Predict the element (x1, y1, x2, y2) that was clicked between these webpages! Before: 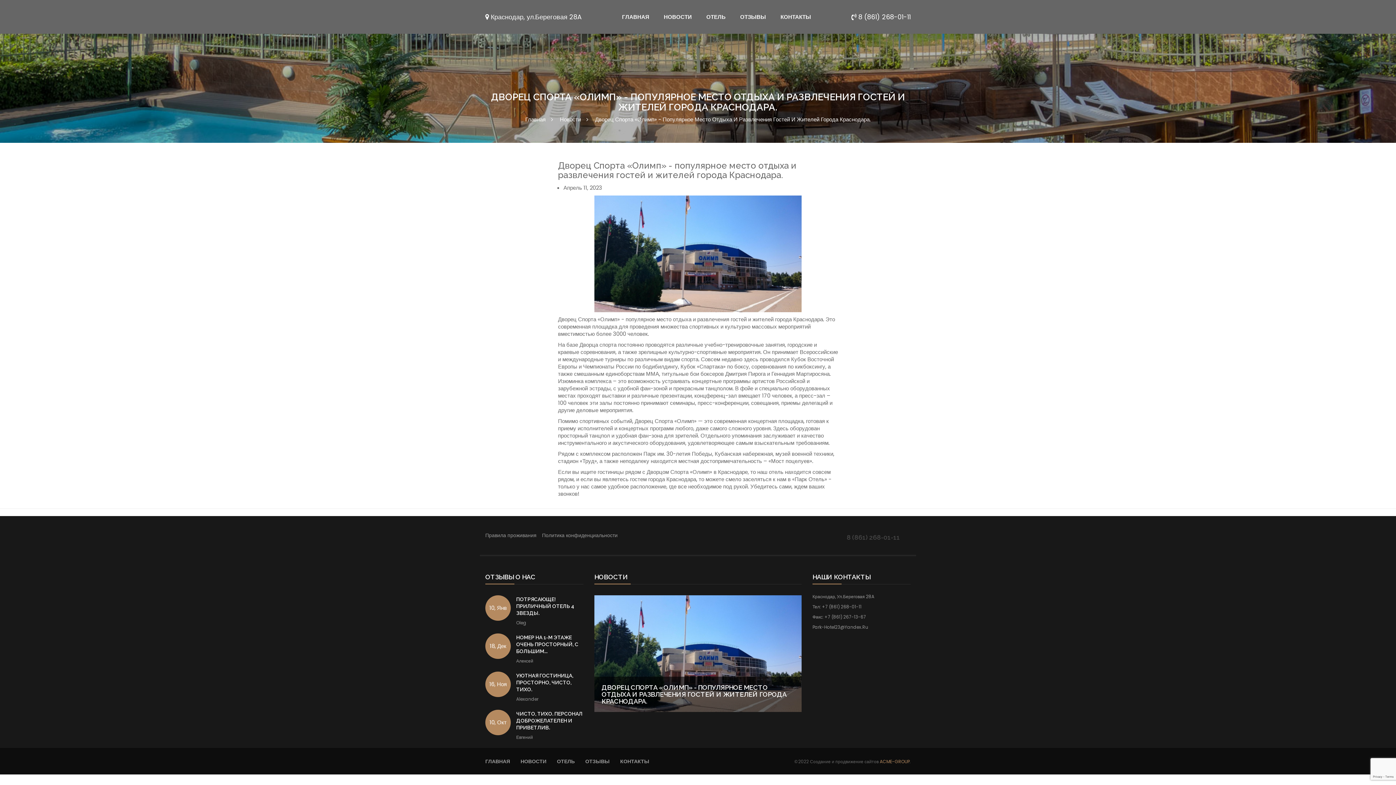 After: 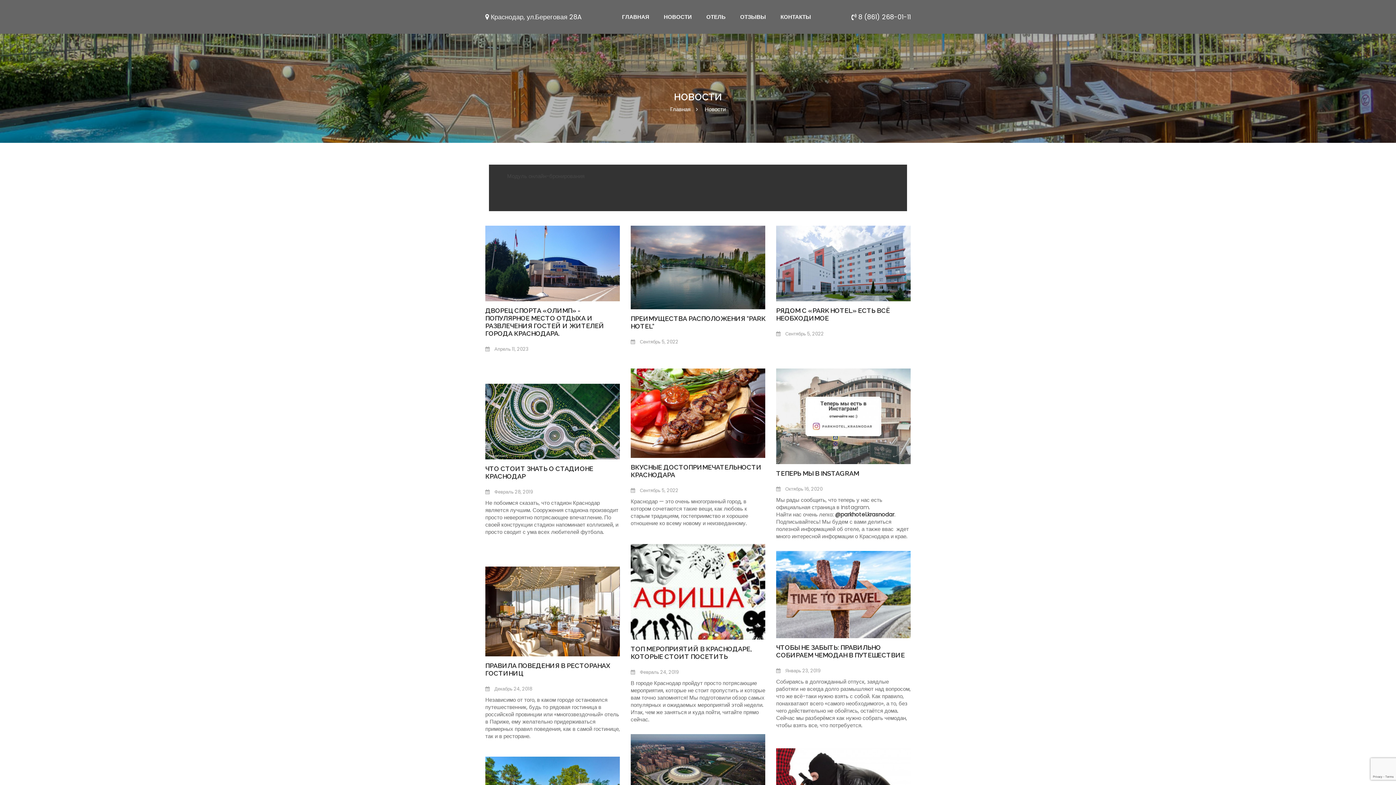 Action: bbox: (520, 758, 546, 765) label: НОВОСТИ